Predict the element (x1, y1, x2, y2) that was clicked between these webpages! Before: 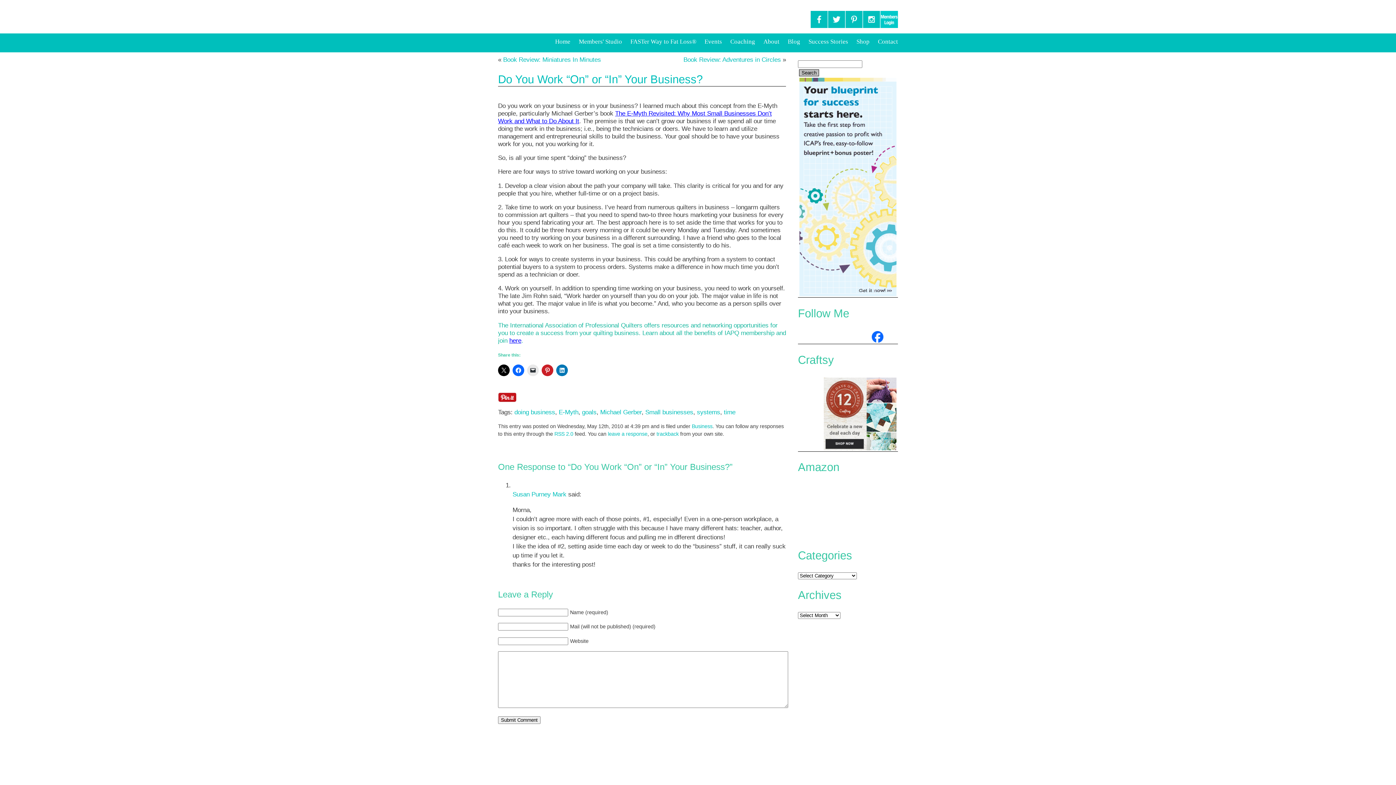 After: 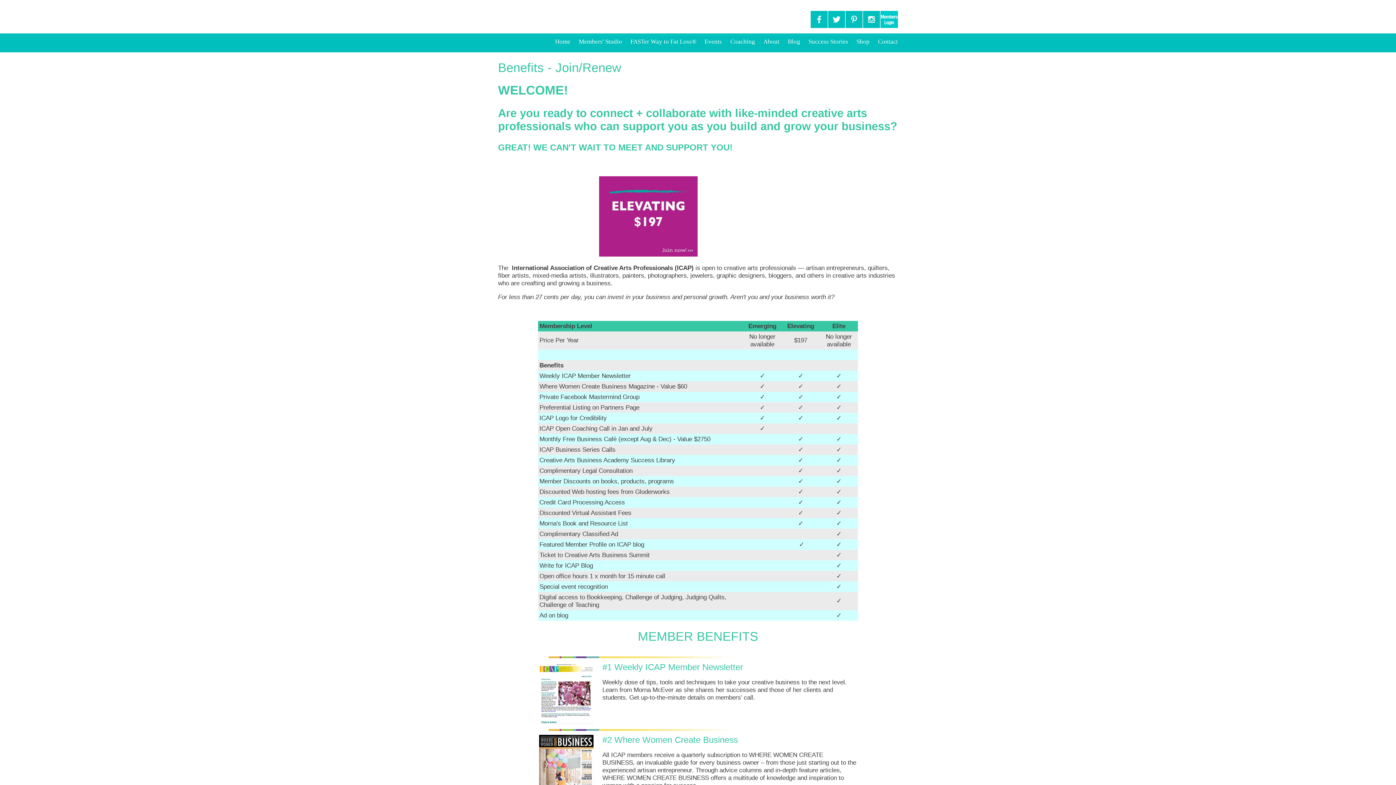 Action: bbox: (509, 337, 521, 344) label: here